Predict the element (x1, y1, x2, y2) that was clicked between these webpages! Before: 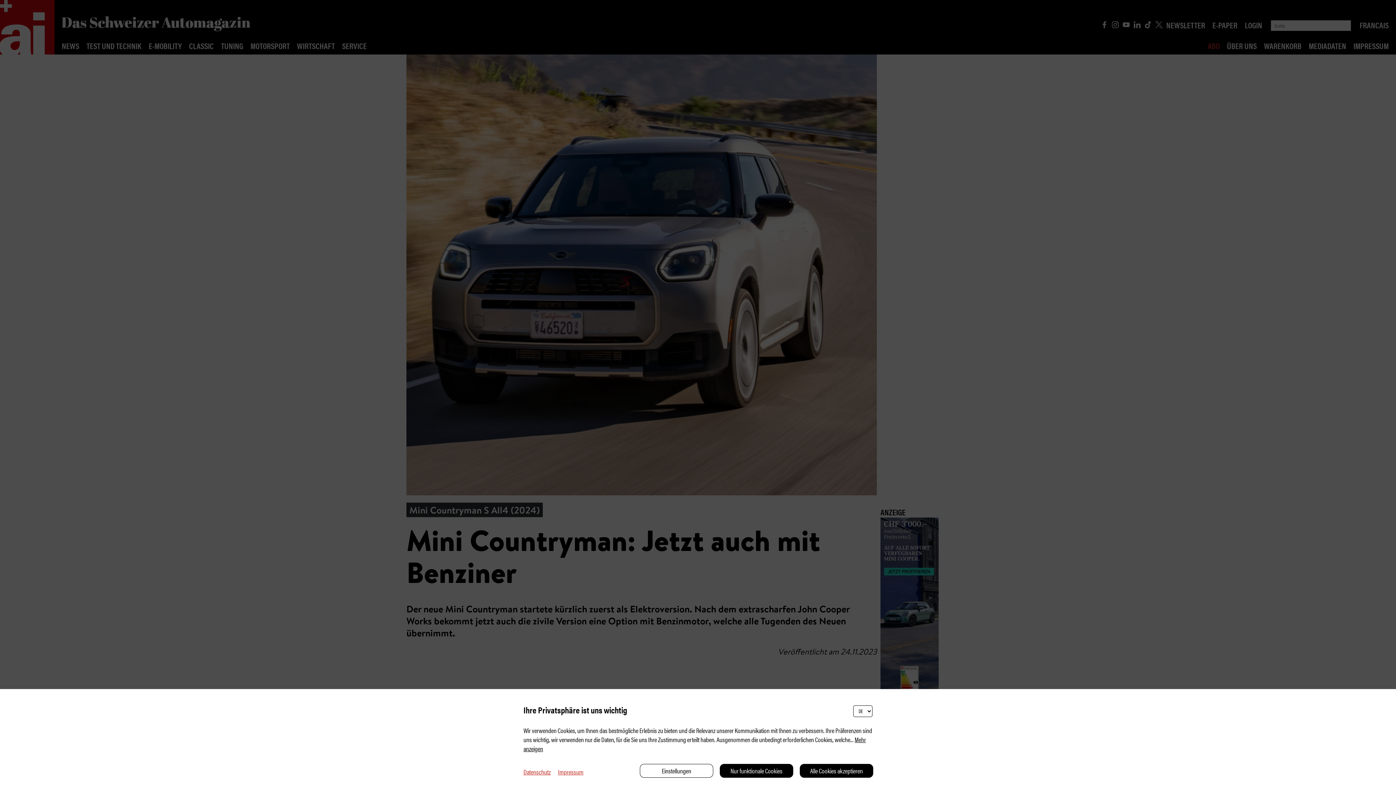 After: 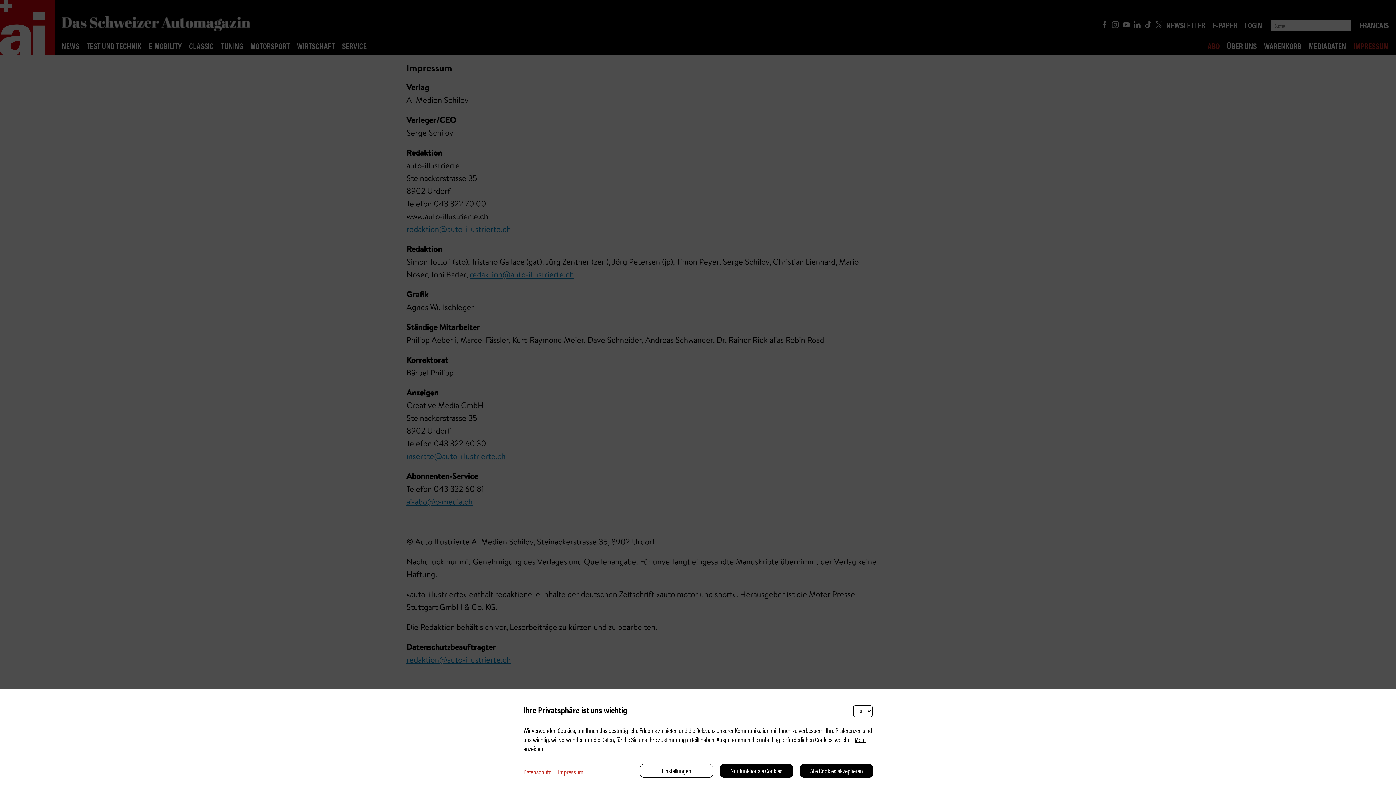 Action: bbox: (550, 767, 583, 776) label: Impressum